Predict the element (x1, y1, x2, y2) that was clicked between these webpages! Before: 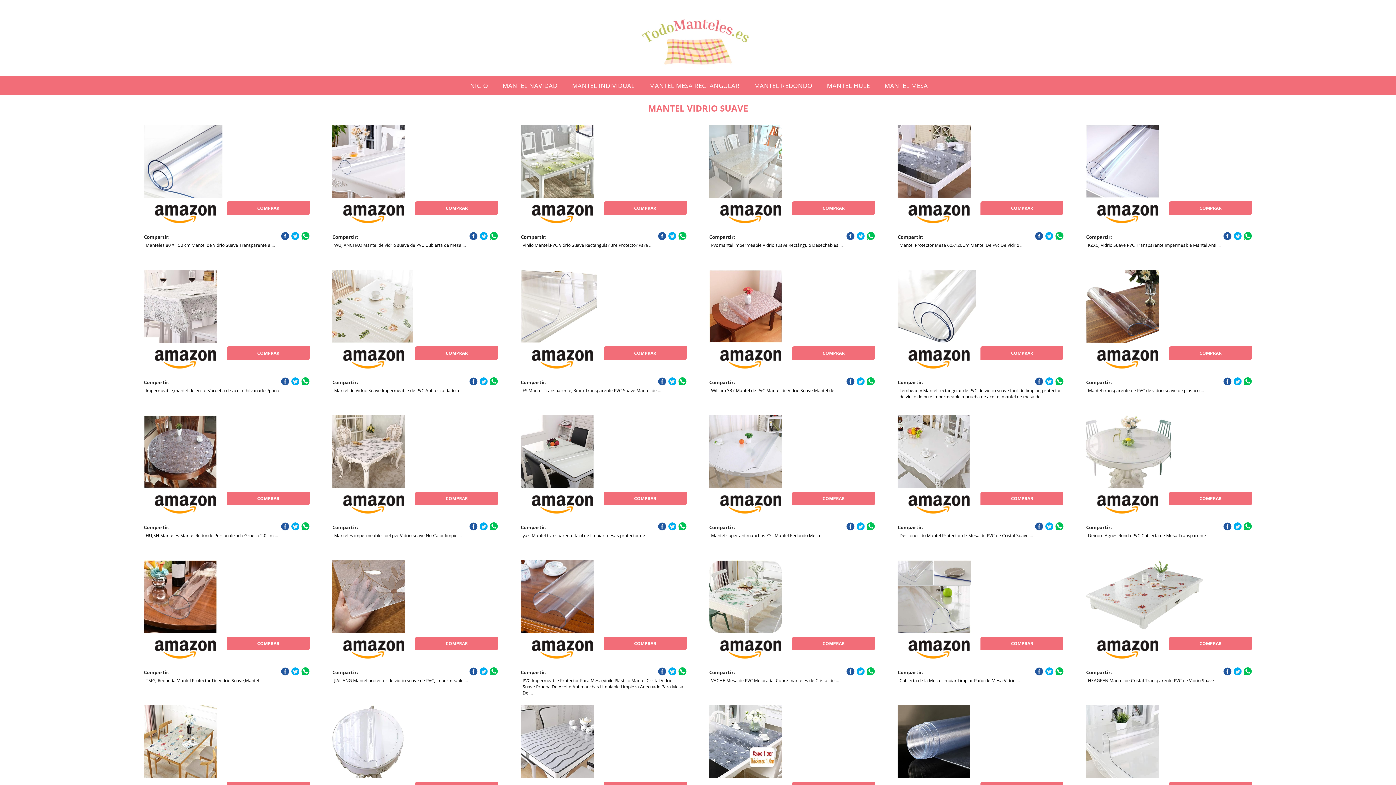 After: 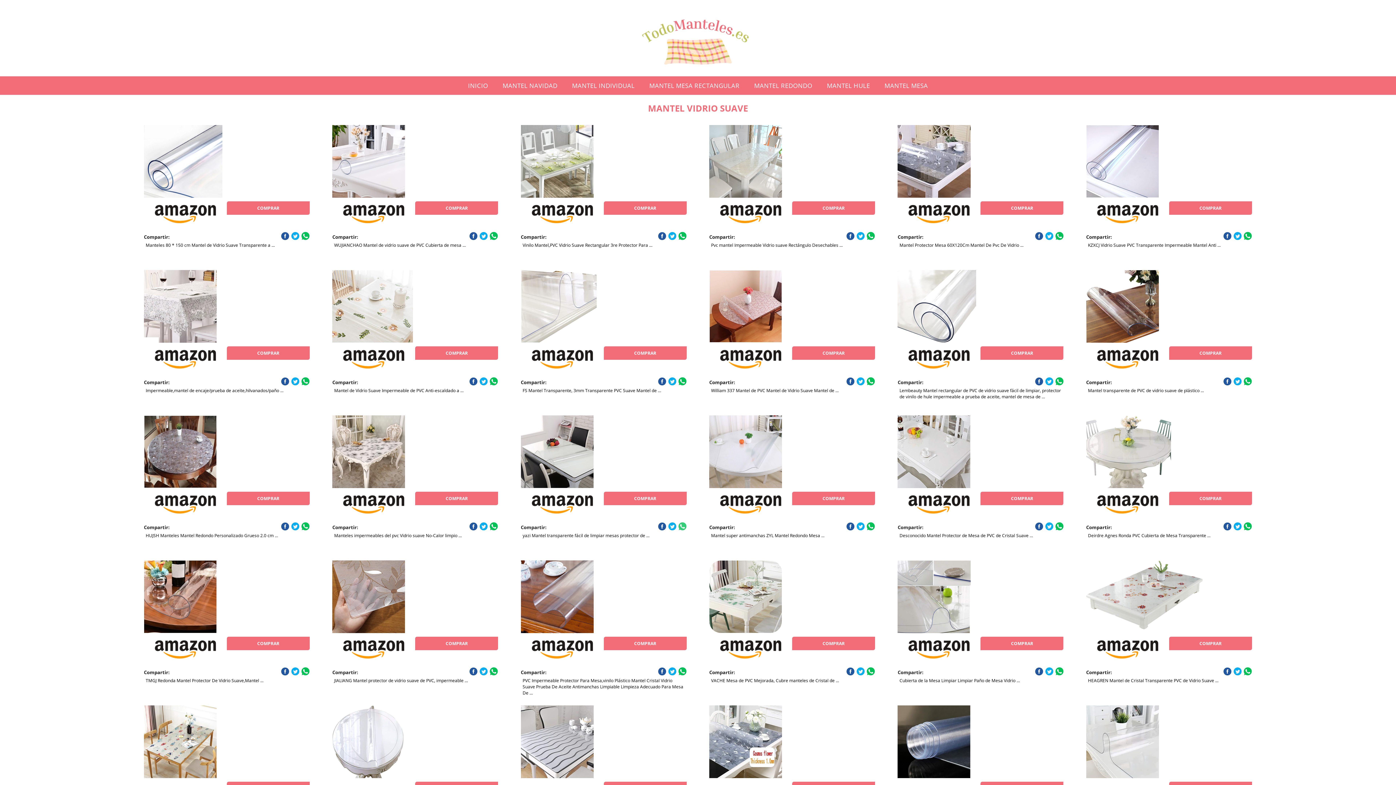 Action: bbox: (678, 522, 686, 530)